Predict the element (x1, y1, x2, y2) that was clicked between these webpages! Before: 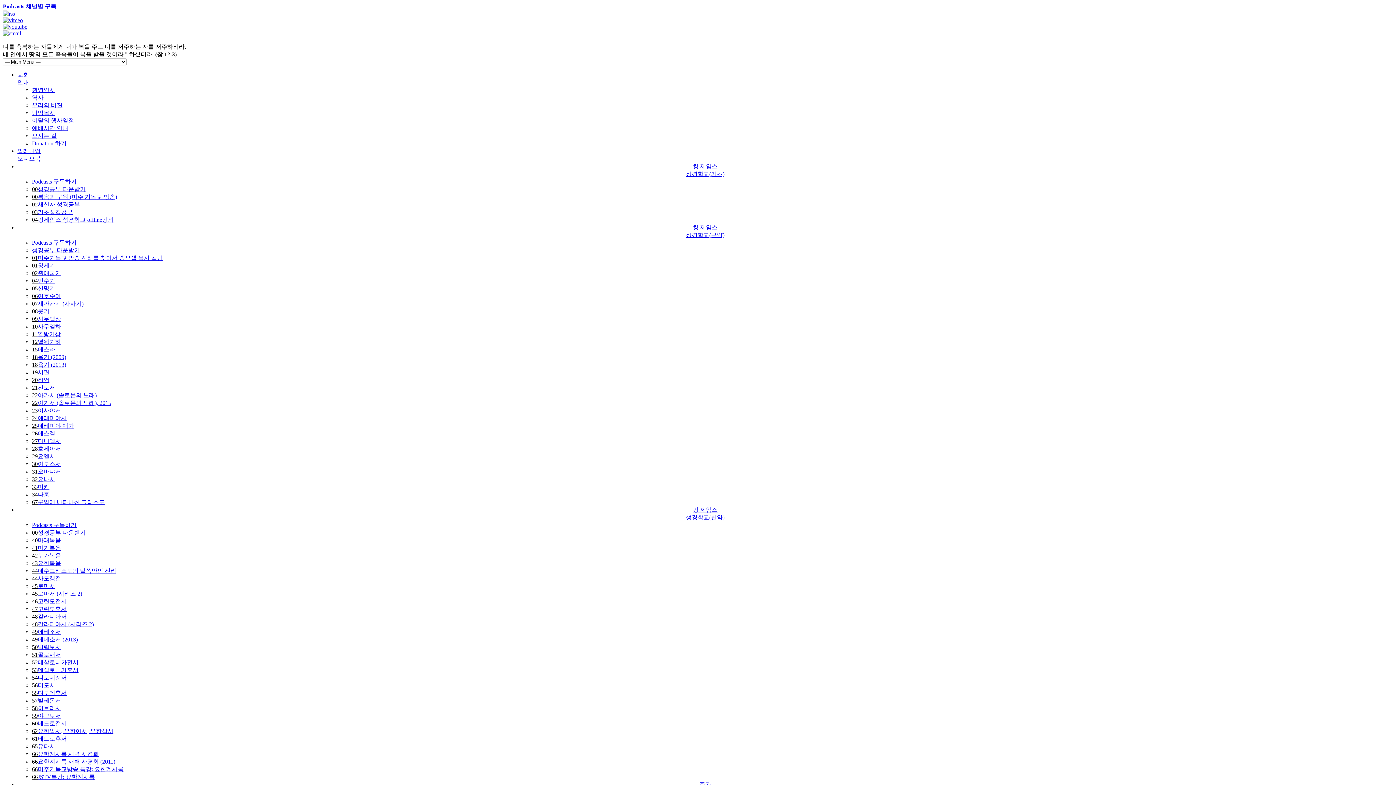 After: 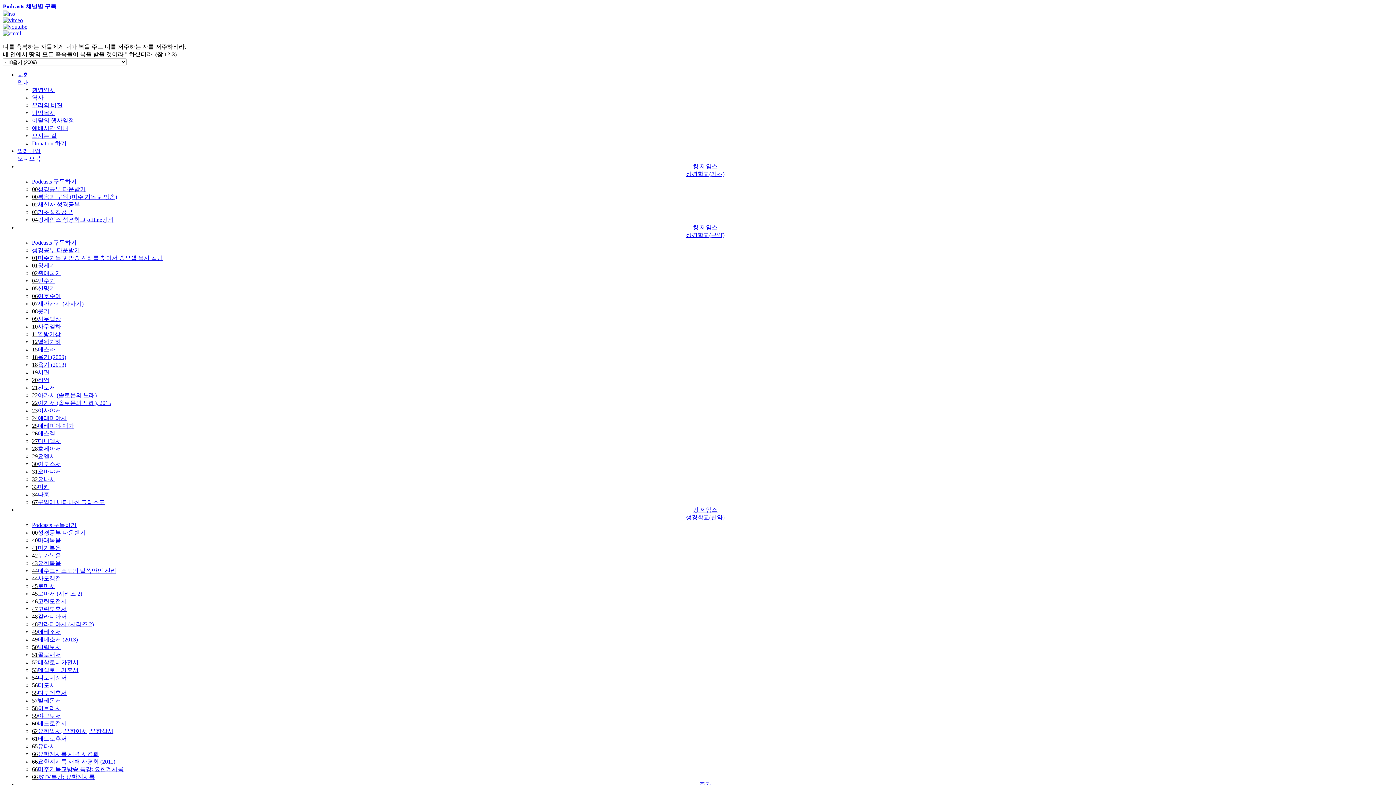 Action: label: 18욥기 (2009) bbox: (32, 354, 66, 360)